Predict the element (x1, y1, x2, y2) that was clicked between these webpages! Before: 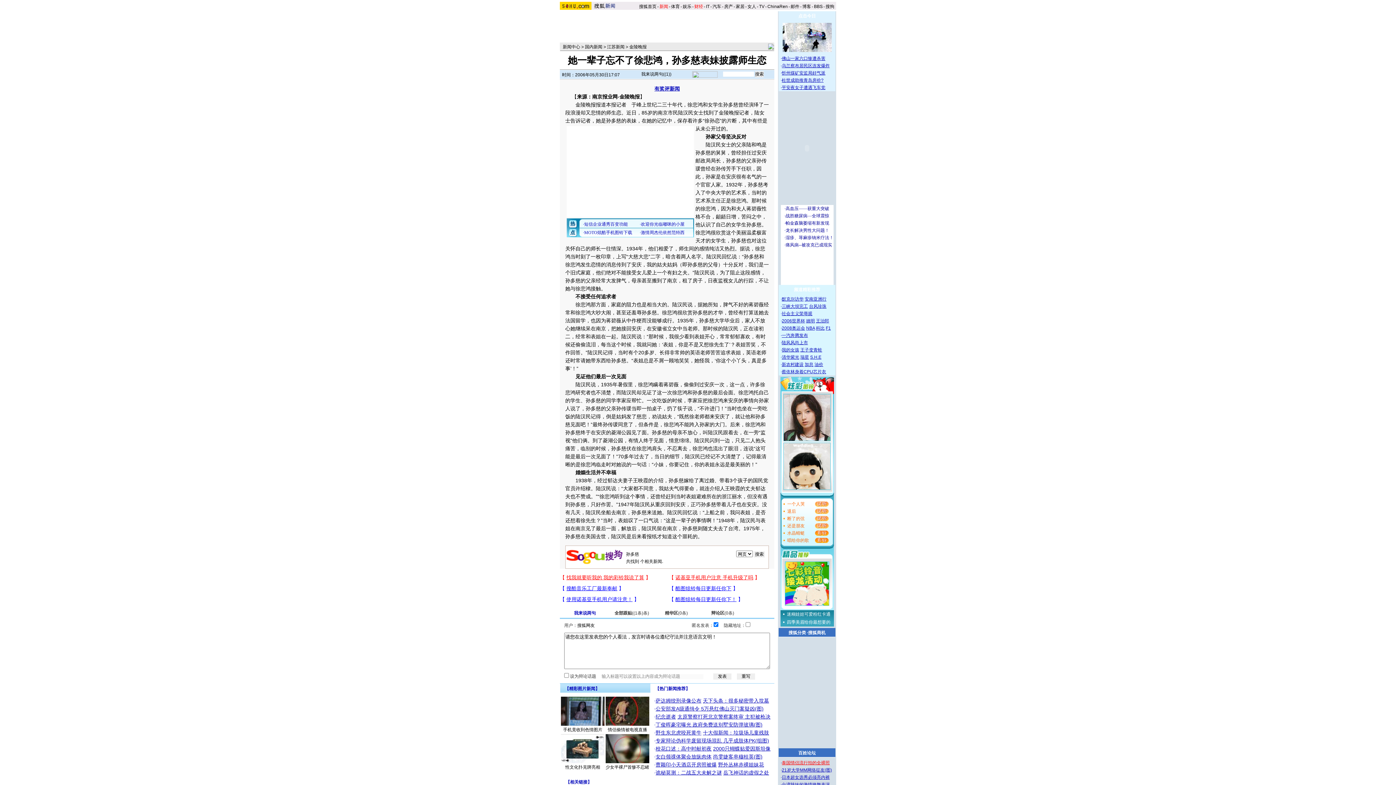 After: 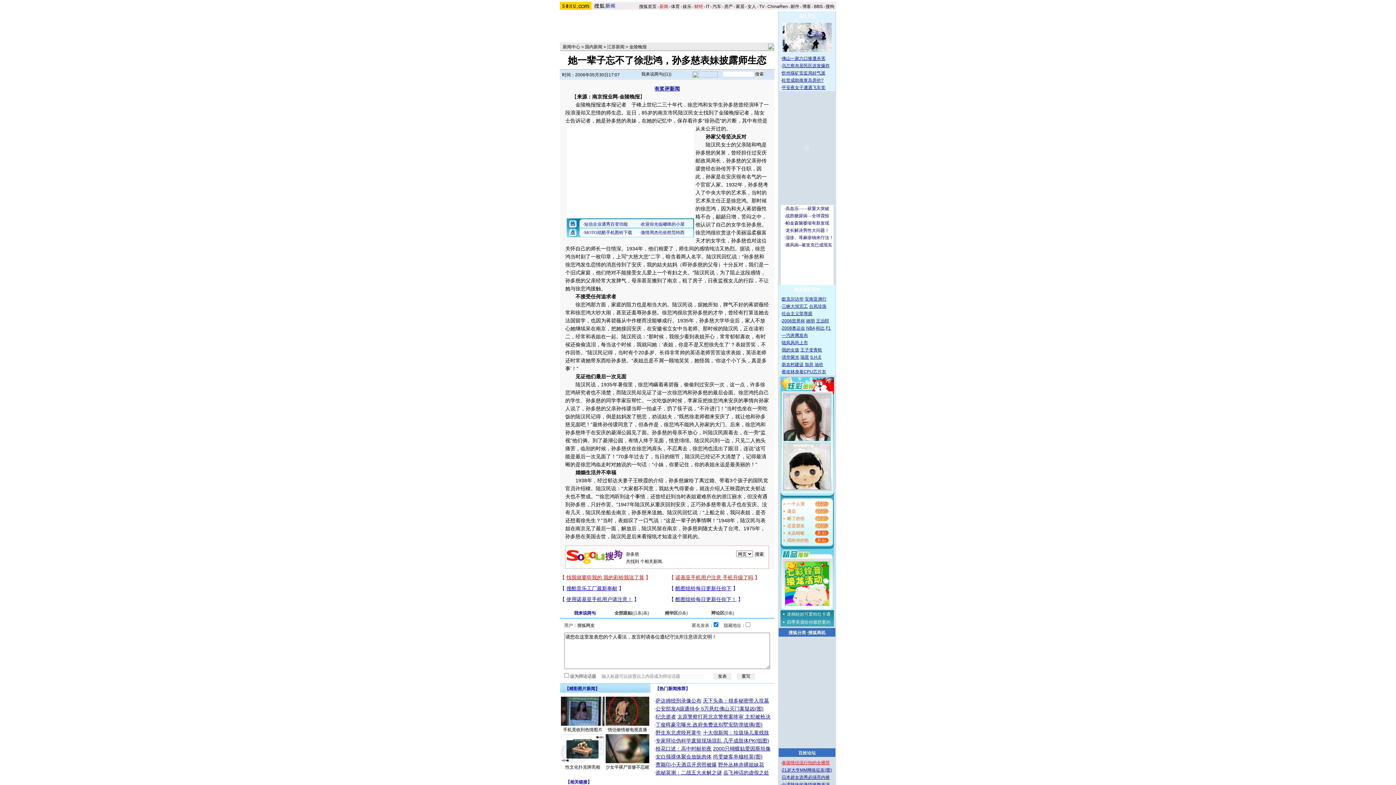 Action: bbox: (692, 71, 717, 76)